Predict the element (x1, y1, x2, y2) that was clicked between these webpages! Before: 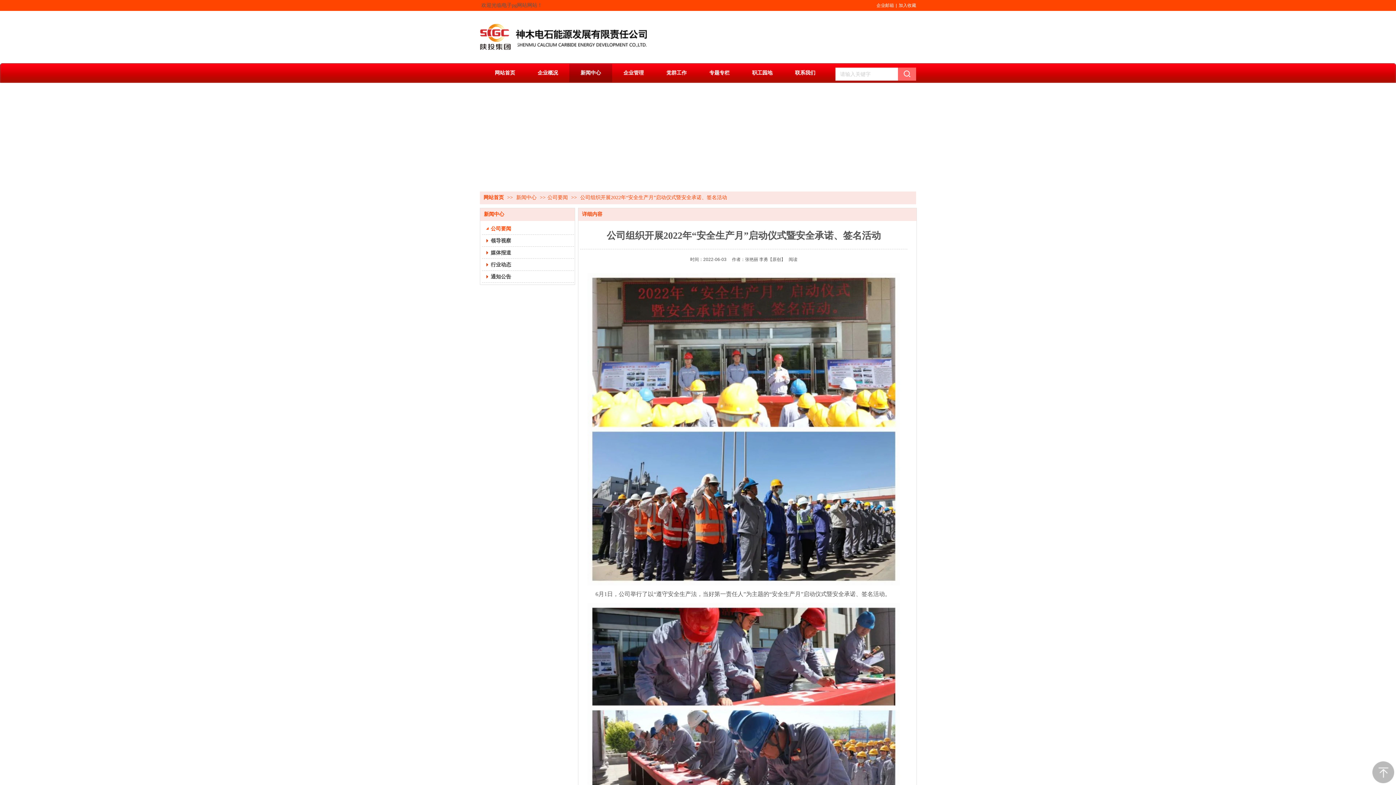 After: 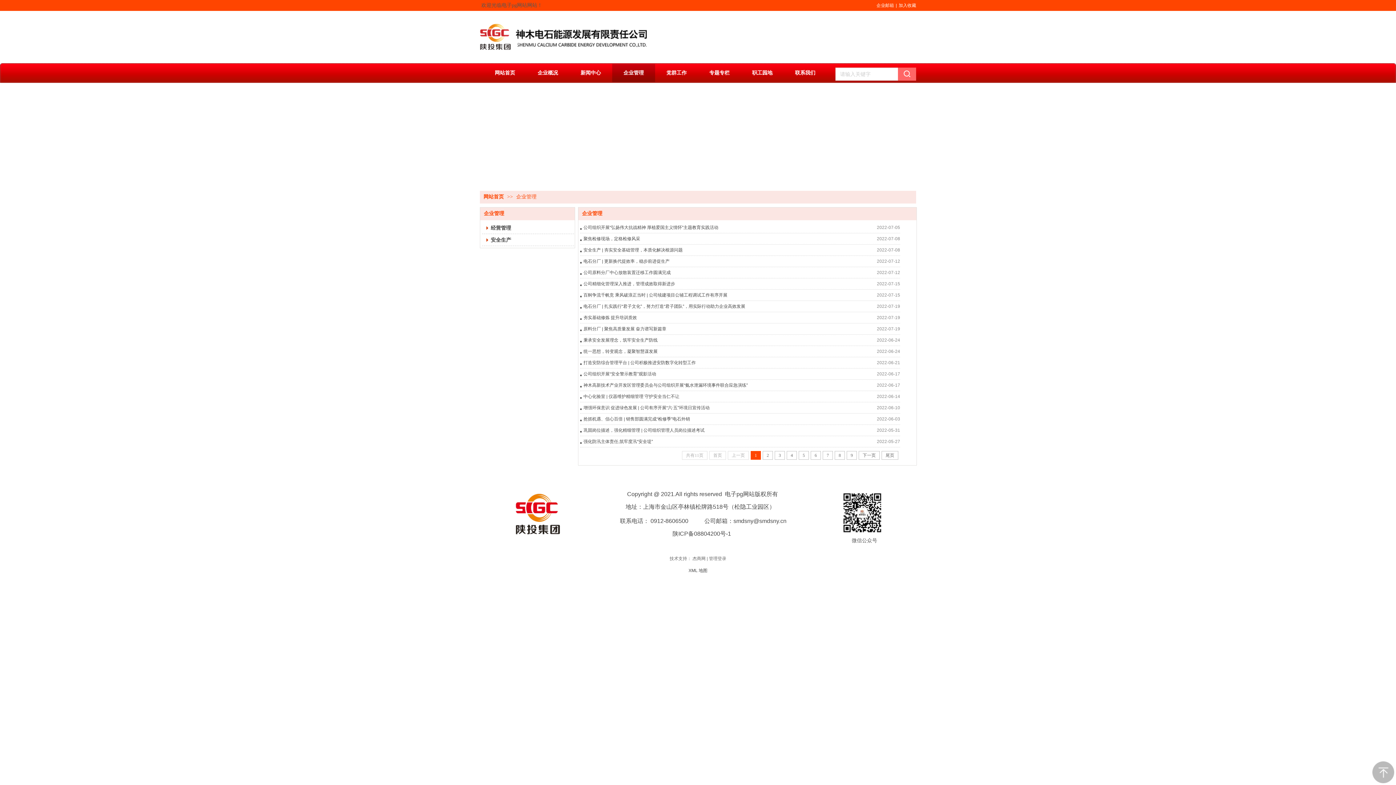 Action: bbox: (612, 63, 655, 82) label: 企业管理